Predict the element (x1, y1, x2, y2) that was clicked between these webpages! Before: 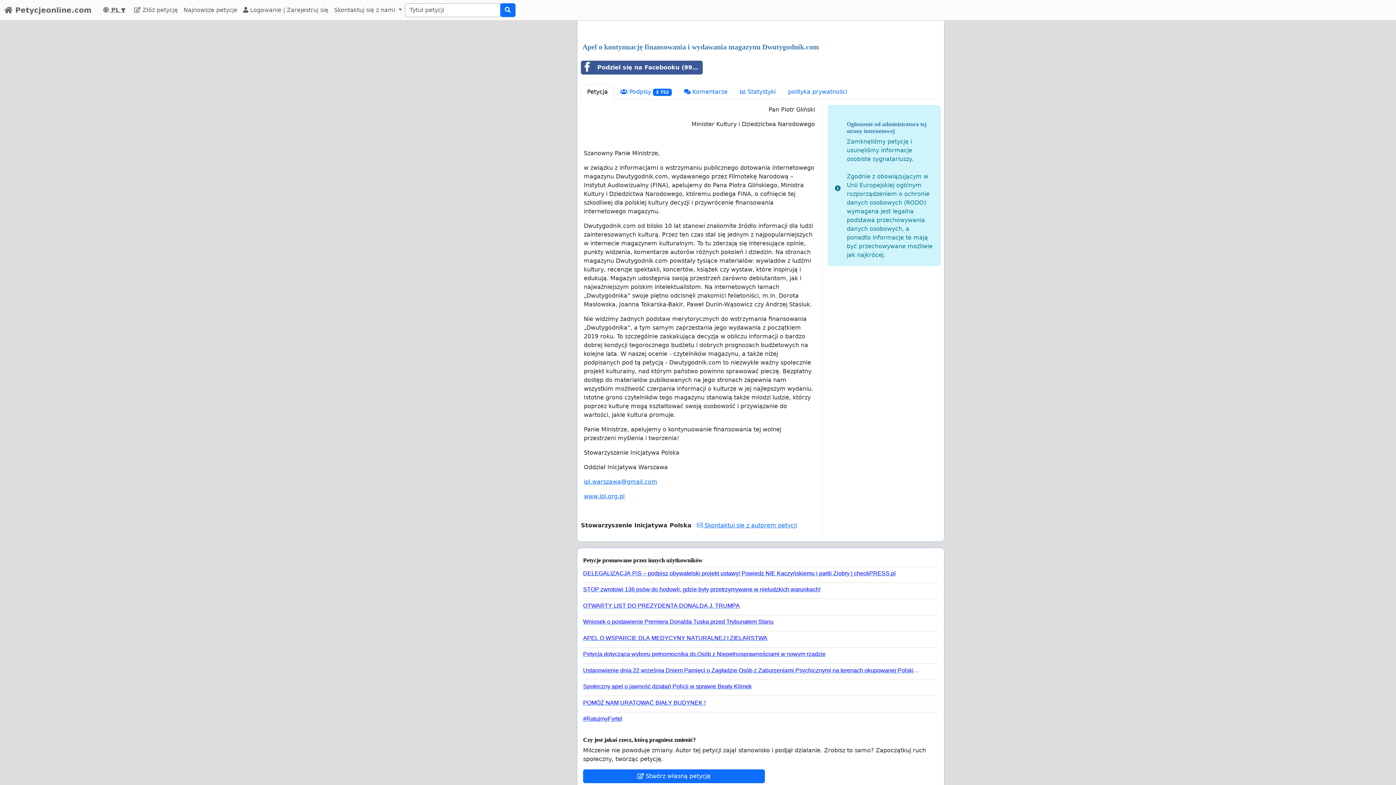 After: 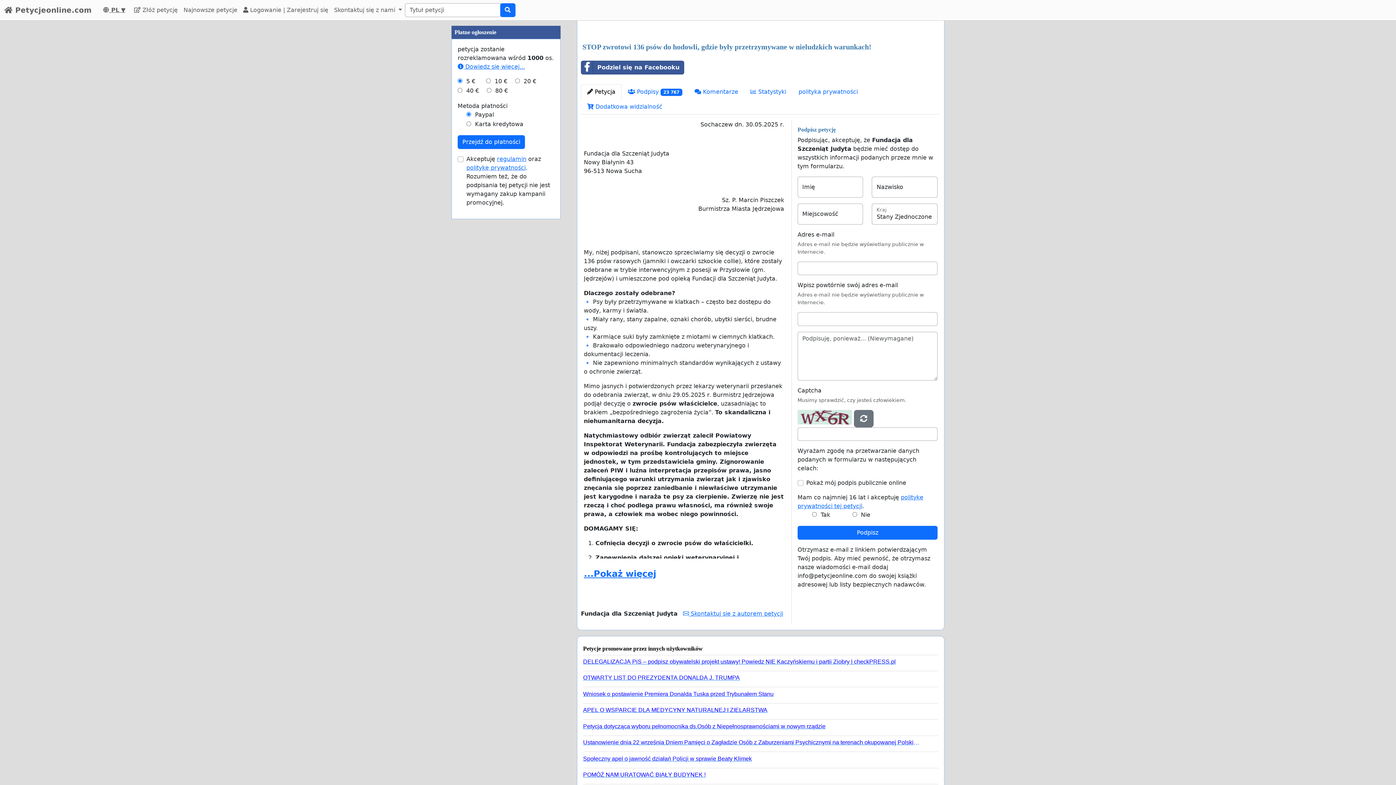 Action: bbox: (583, 583, 932, 593) label: STOP zwrotowi 136 psów do hodowli, gdzie były przetrzymywane w nieludzkich warunkach!